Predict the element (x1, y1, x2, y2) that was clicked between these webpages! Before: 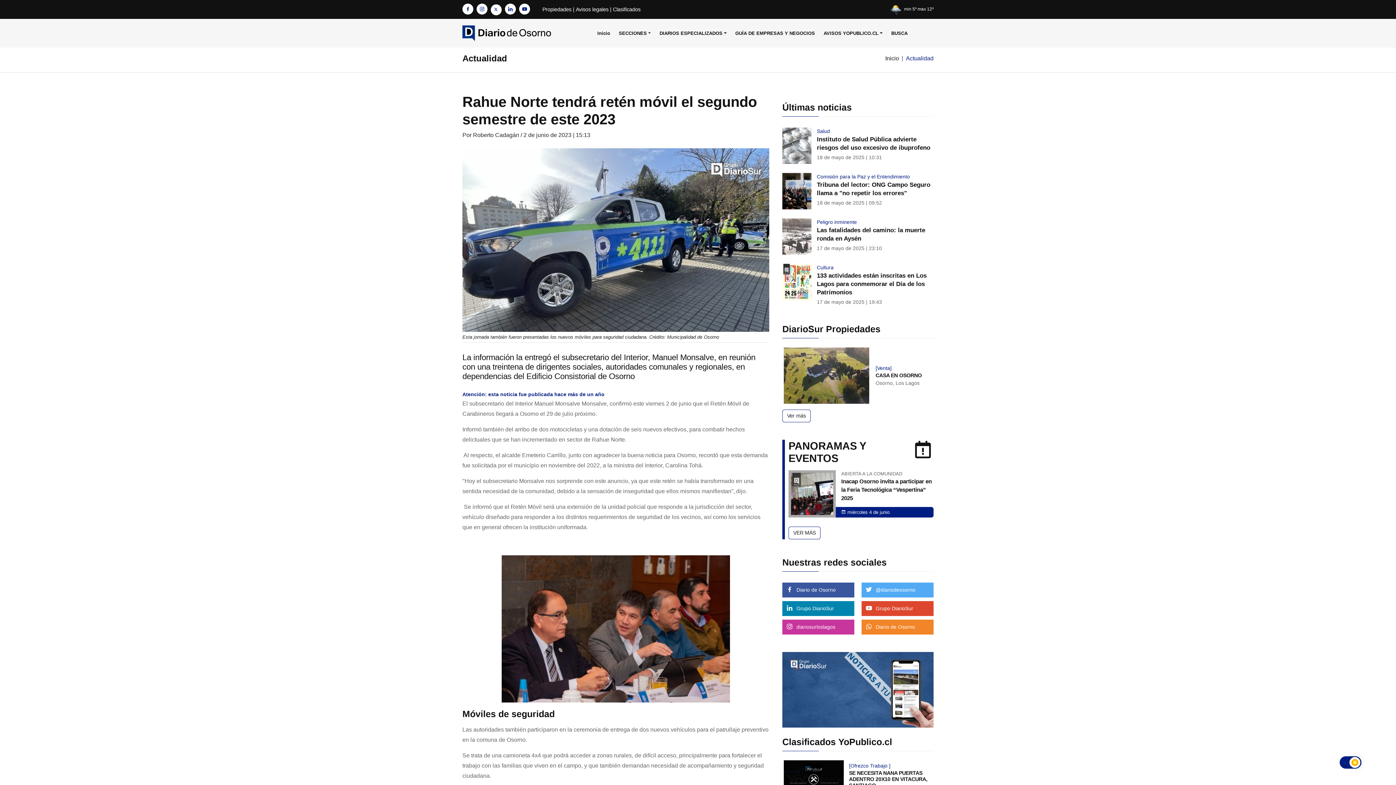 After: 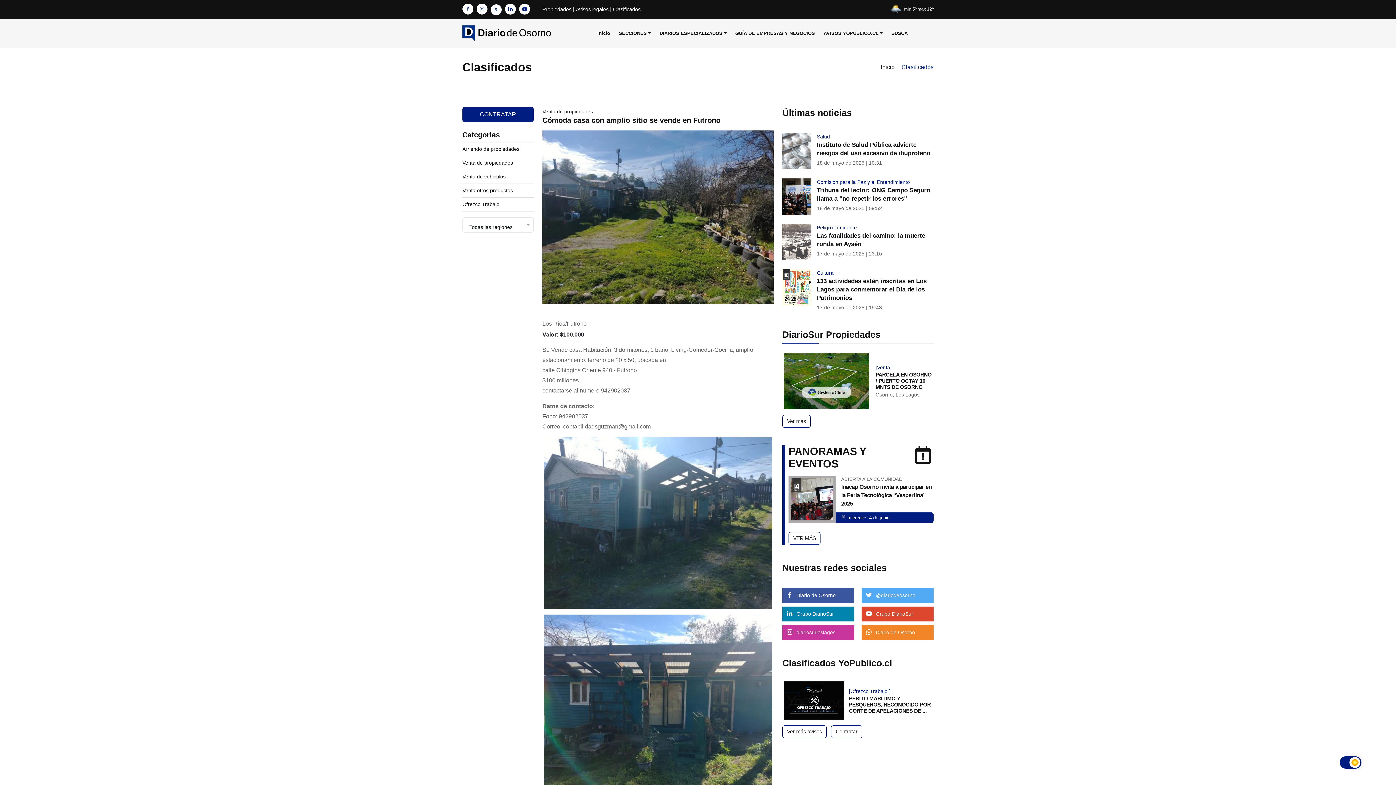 Action: bbox: (782, 760, 840, 798)